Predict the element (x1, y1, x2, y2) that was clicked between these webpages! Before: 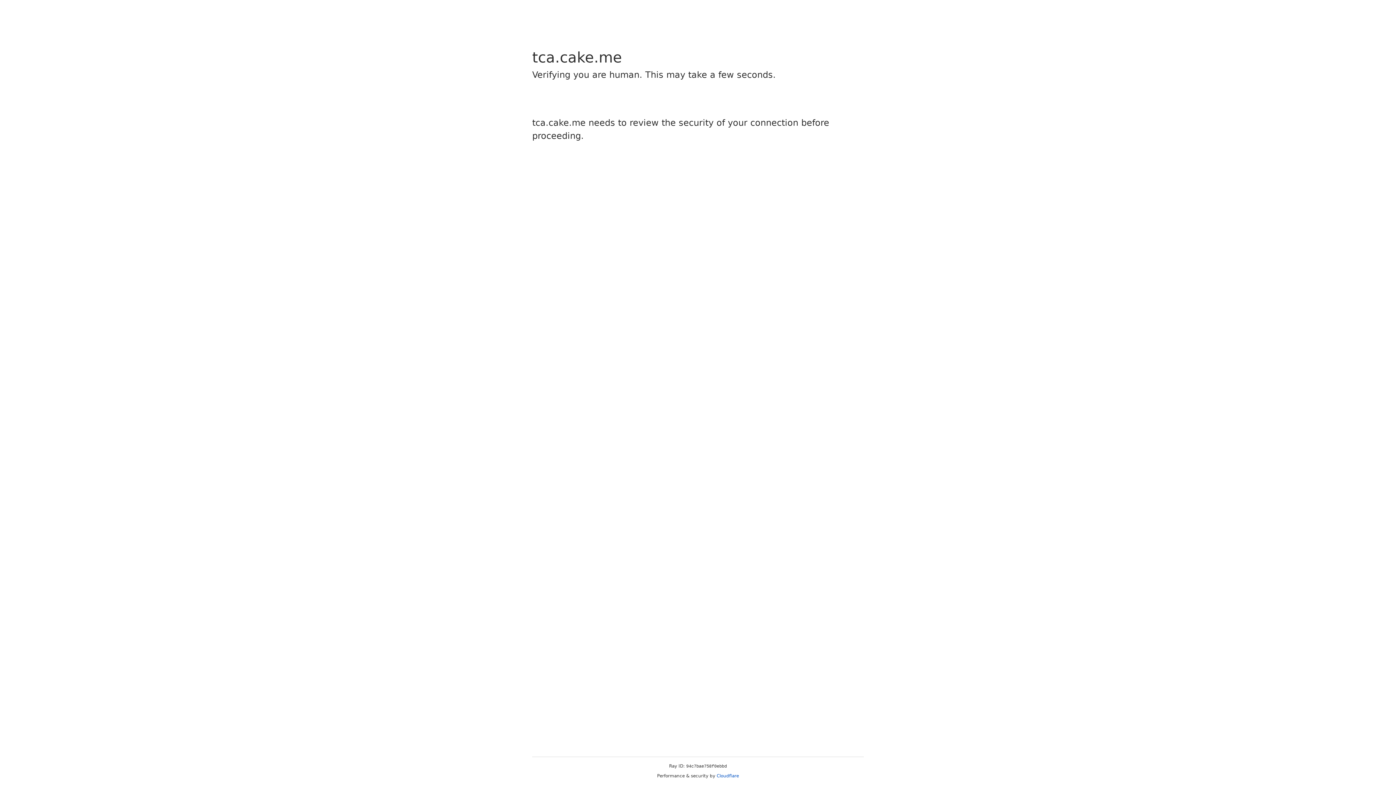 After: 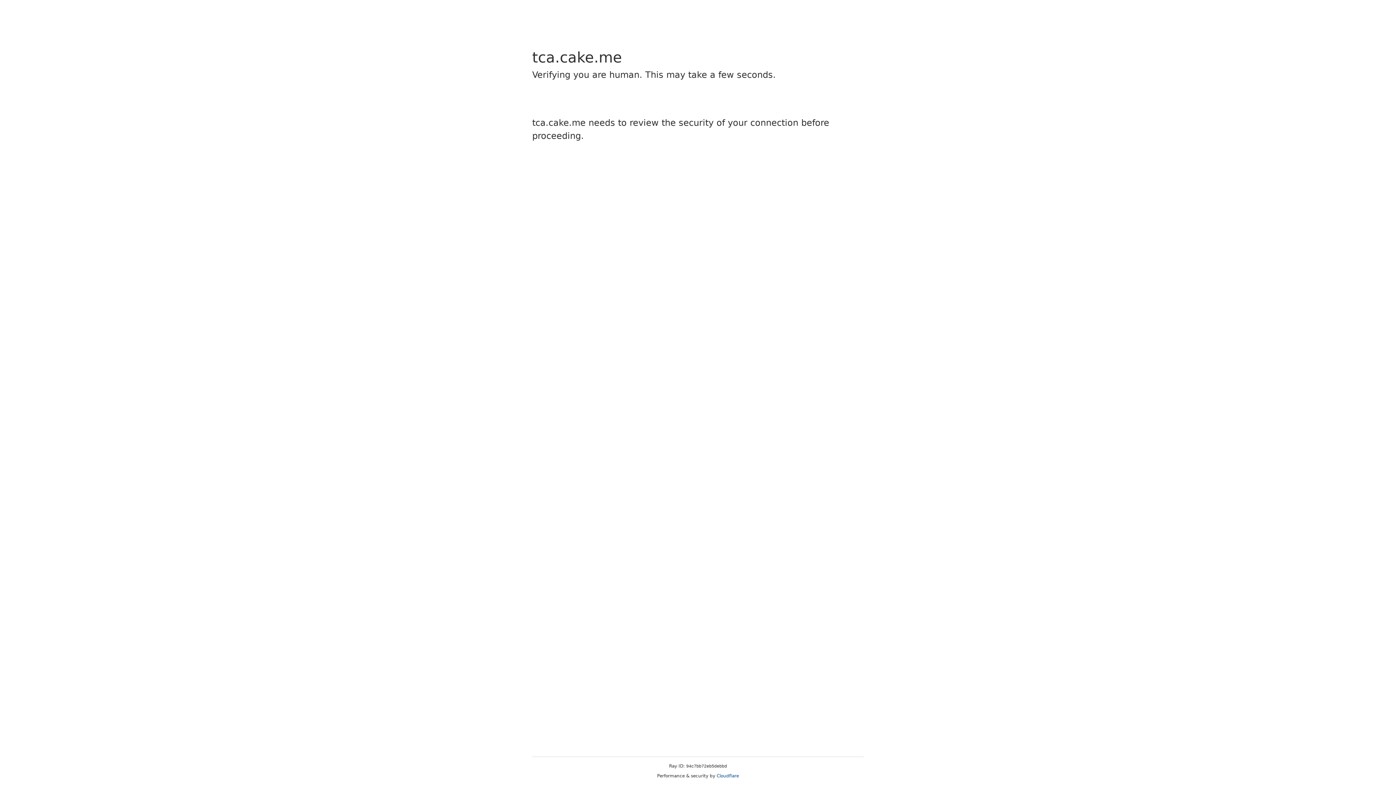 Action: label: Cloudflare bbox: (716, 773, 739, 778)